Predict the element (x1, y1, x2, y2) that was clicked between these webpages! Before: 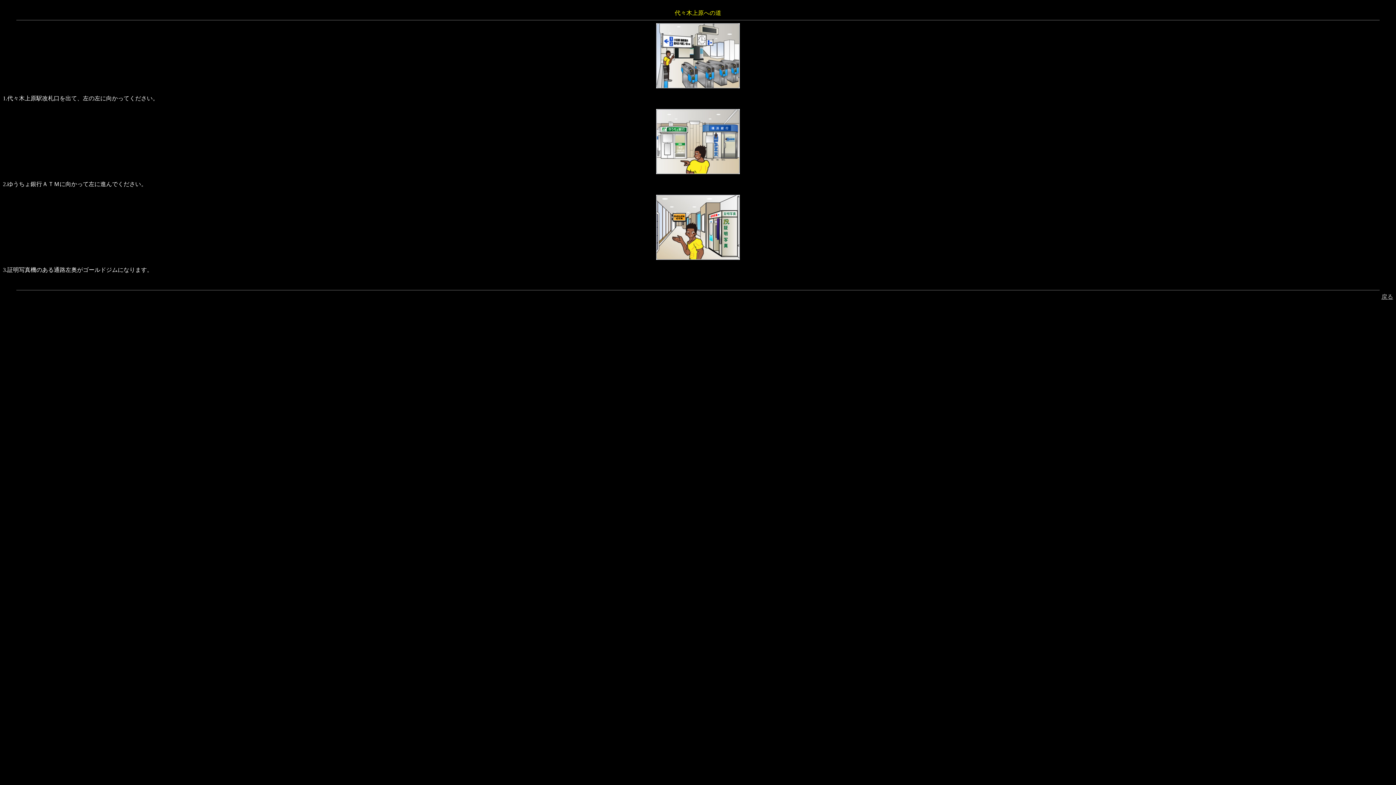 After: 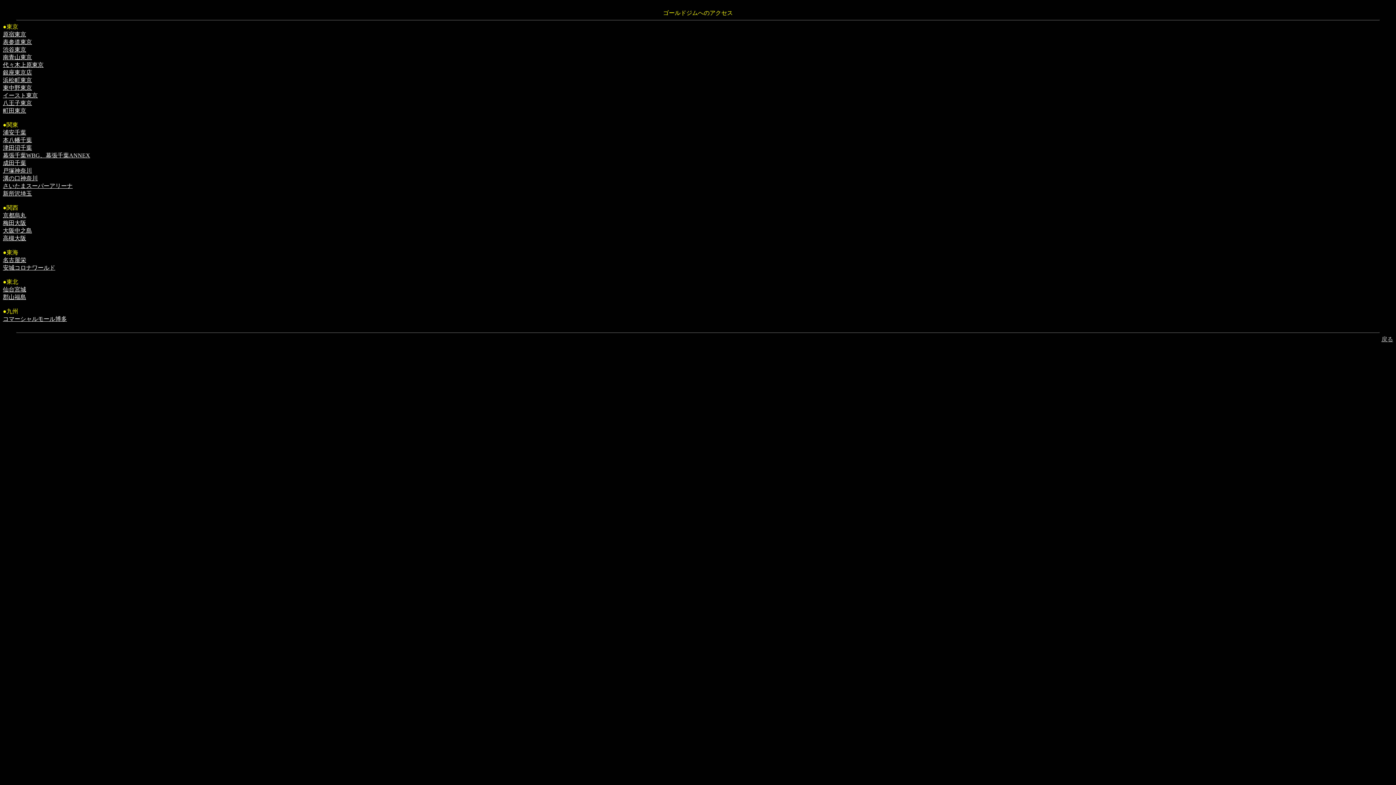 Action: label: 戻る bbox: (1381, 293, 1393, 300)